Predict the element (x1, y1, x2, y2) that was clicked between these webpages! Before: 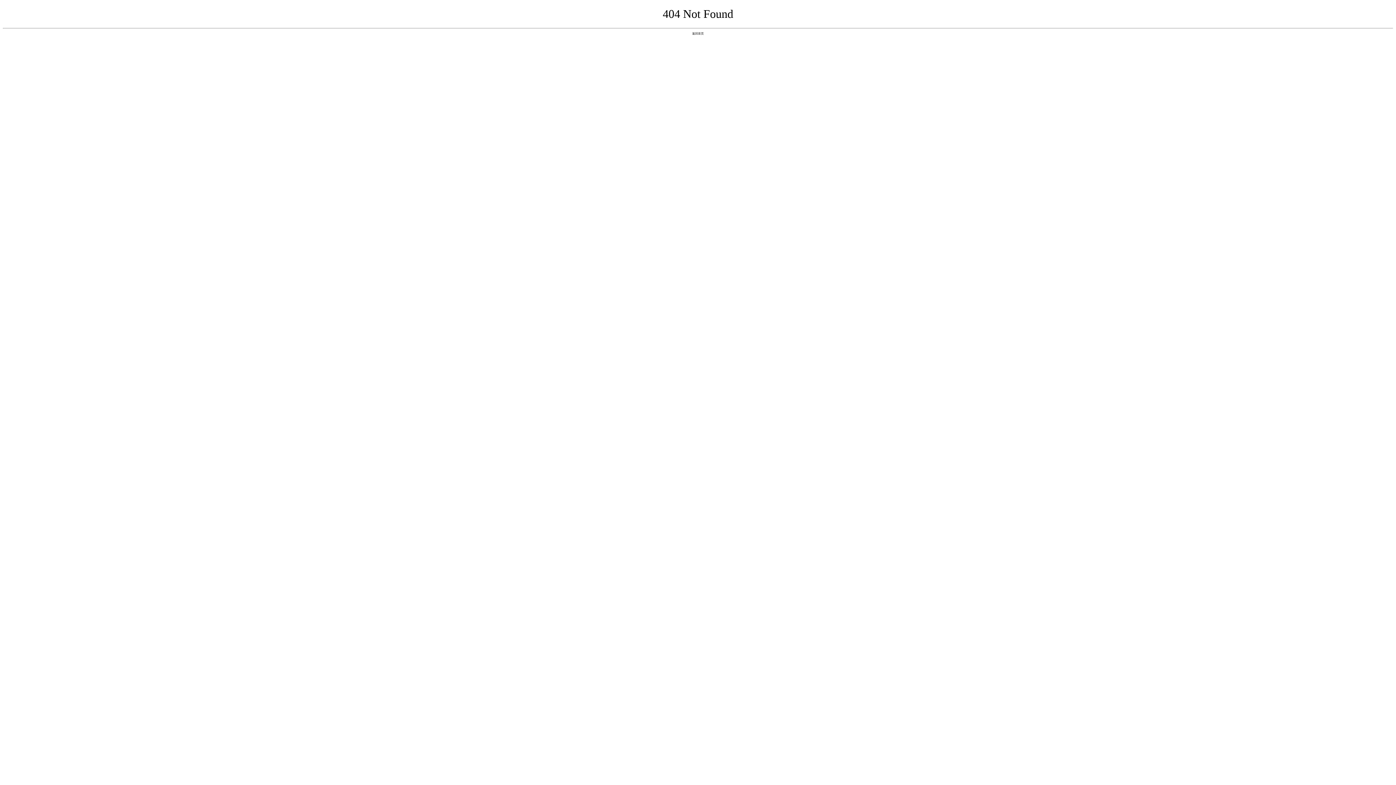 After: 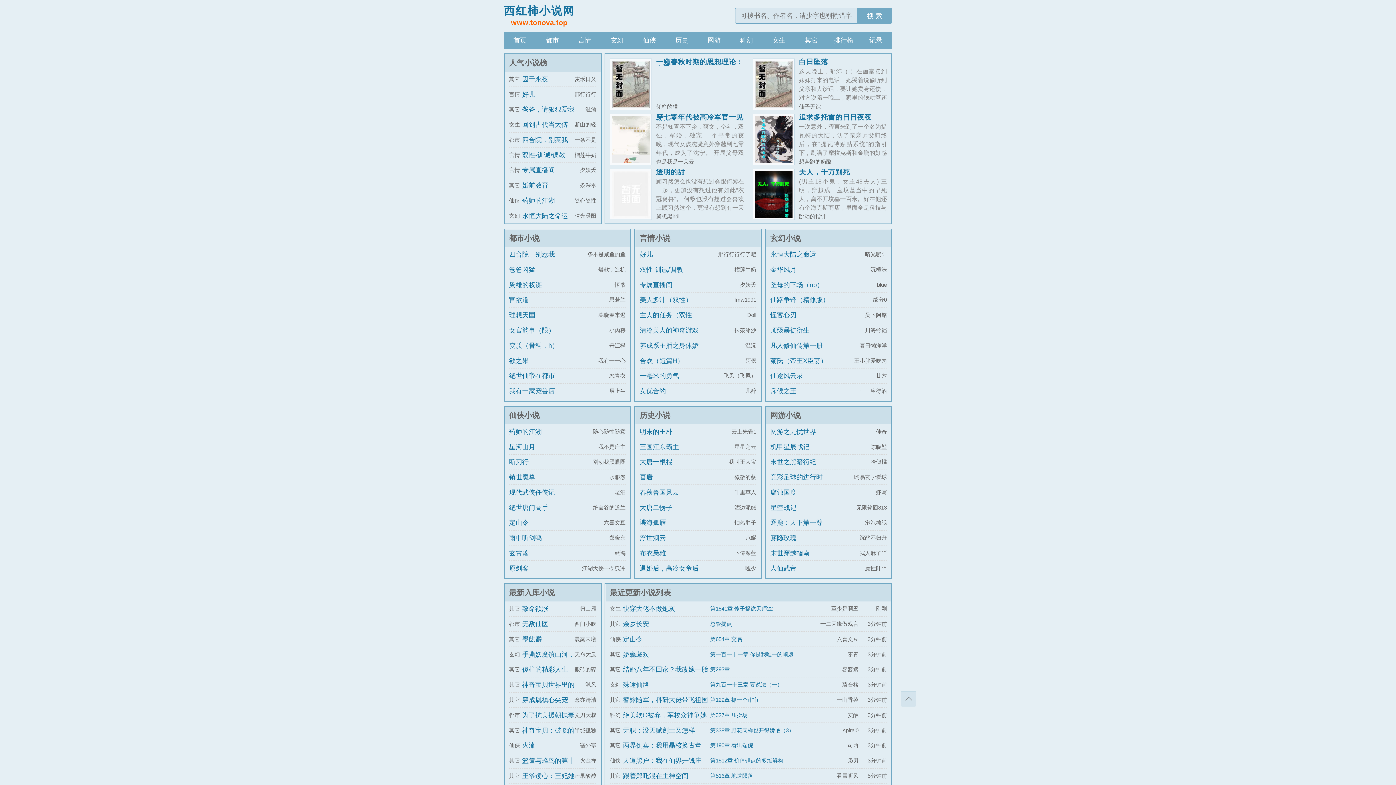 Action: bbox: (692, 31, 704, 35) label: 返回首页